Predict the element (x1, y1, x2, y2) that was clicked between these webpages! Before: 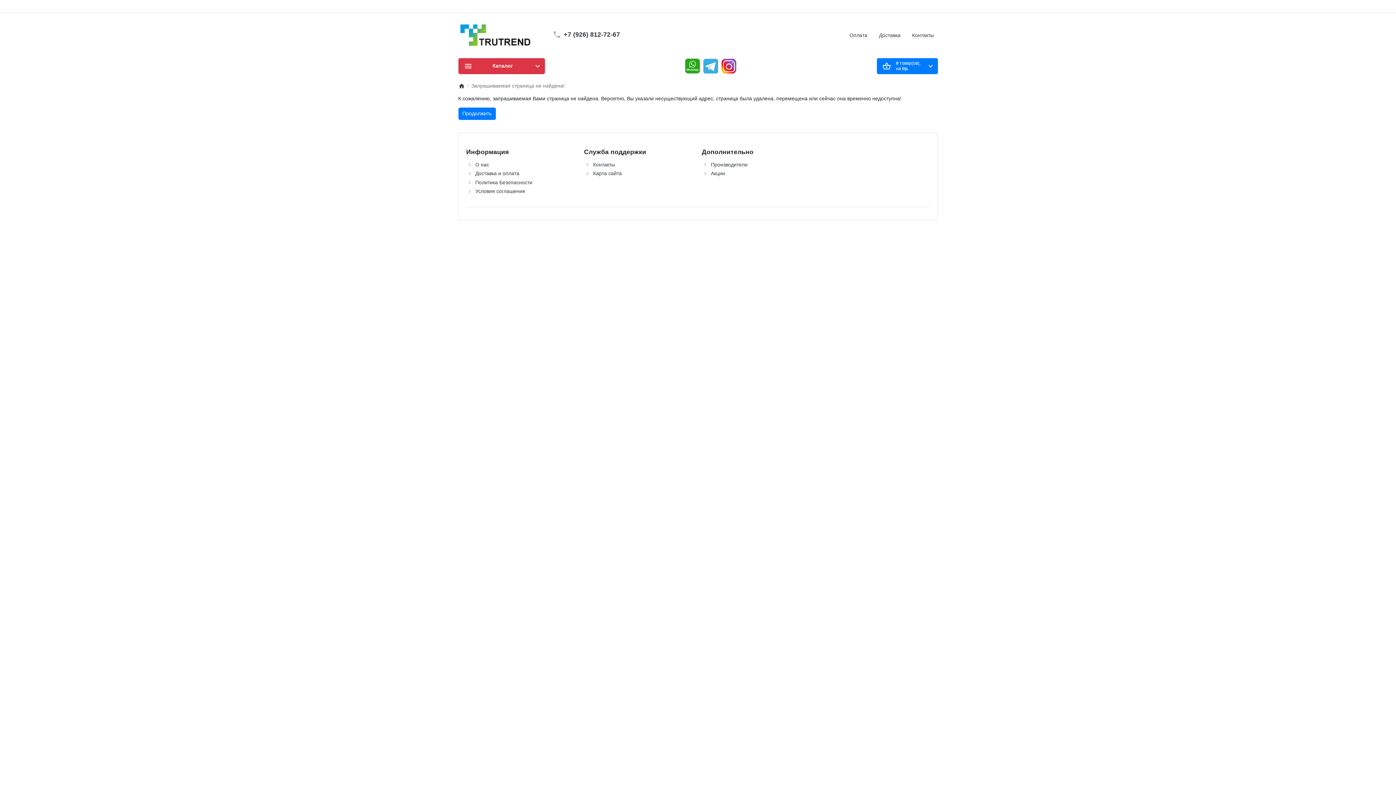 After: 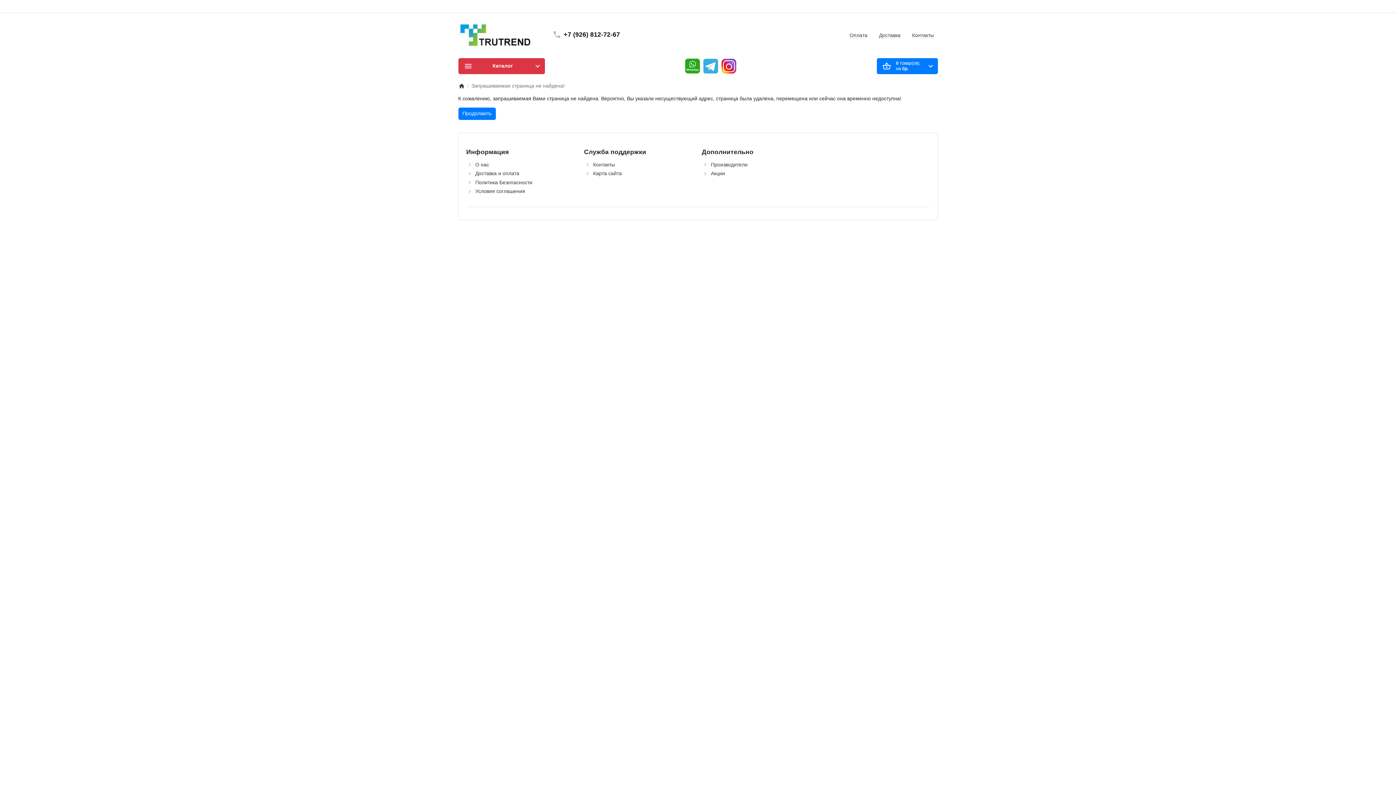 Action: label: +7 (926) 812-72-67 bbox: (563, 30, 620, 38)